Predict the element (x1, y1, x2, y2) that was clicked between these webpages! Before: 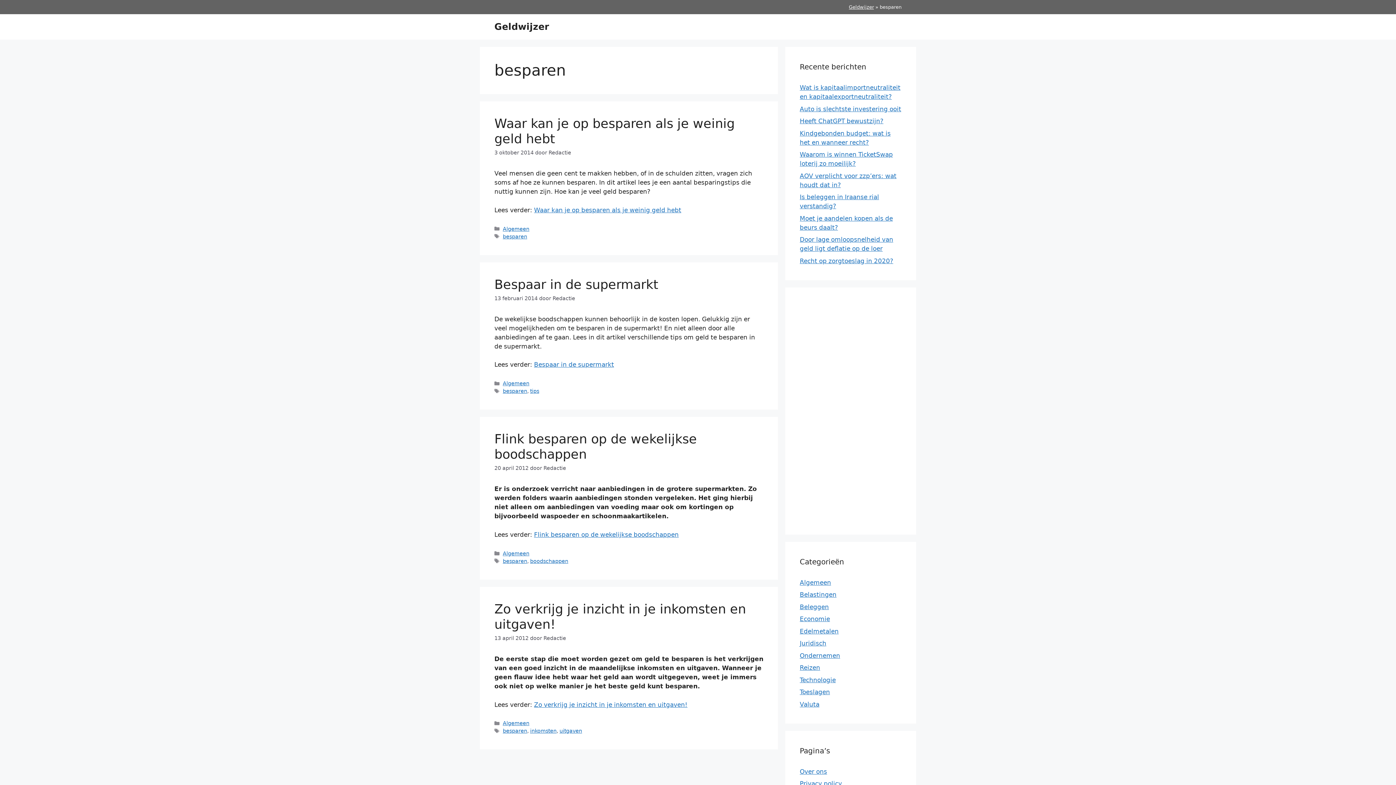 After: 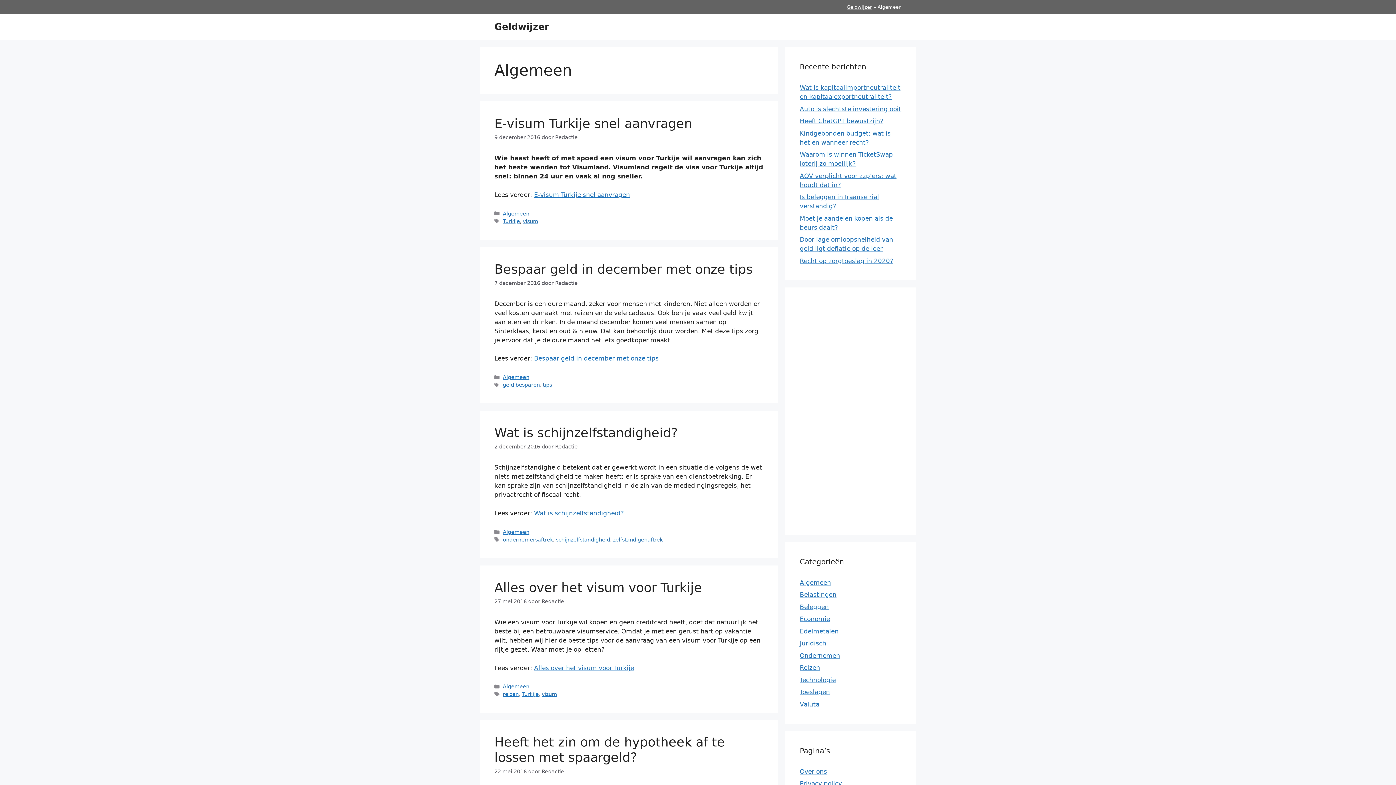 Action: label: Algemeen bbox: (502, 226, 529, 231)